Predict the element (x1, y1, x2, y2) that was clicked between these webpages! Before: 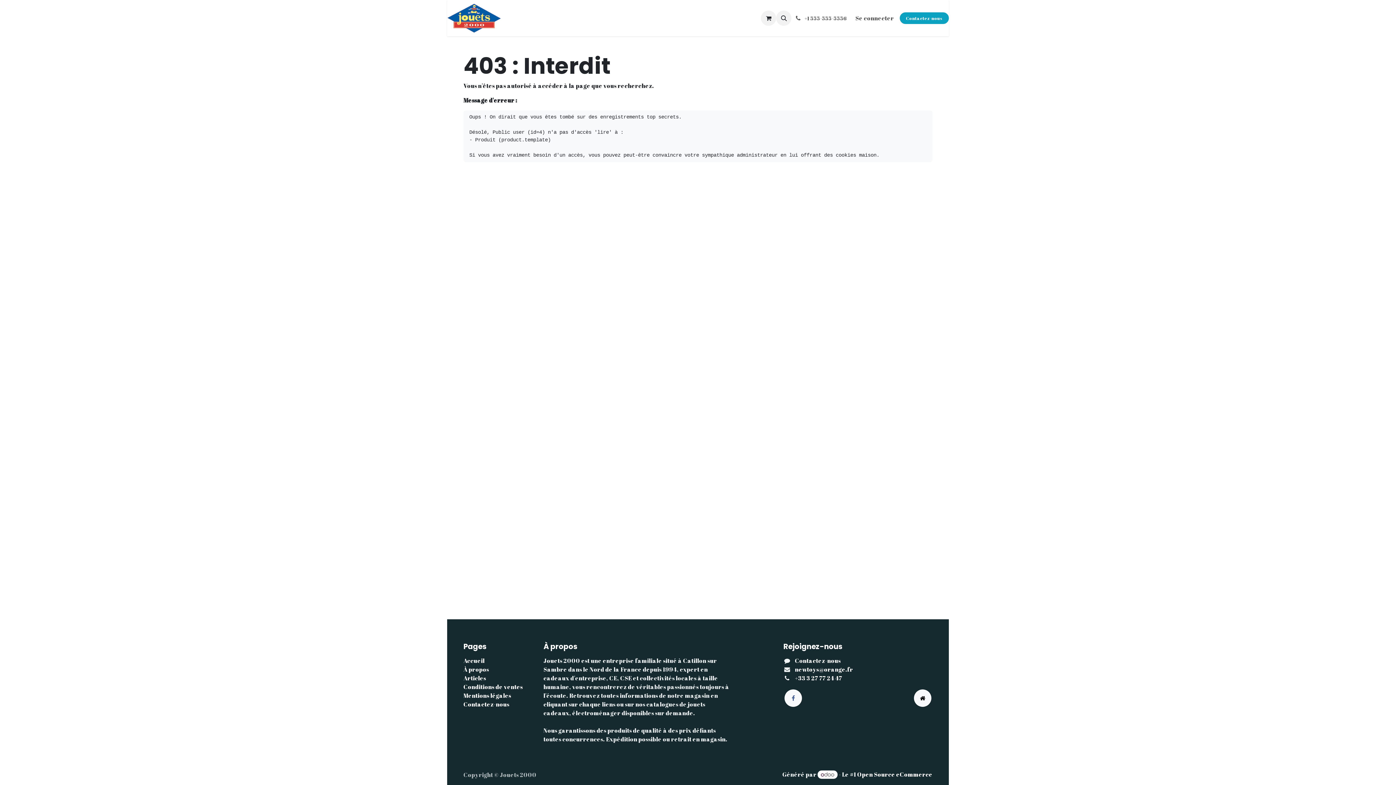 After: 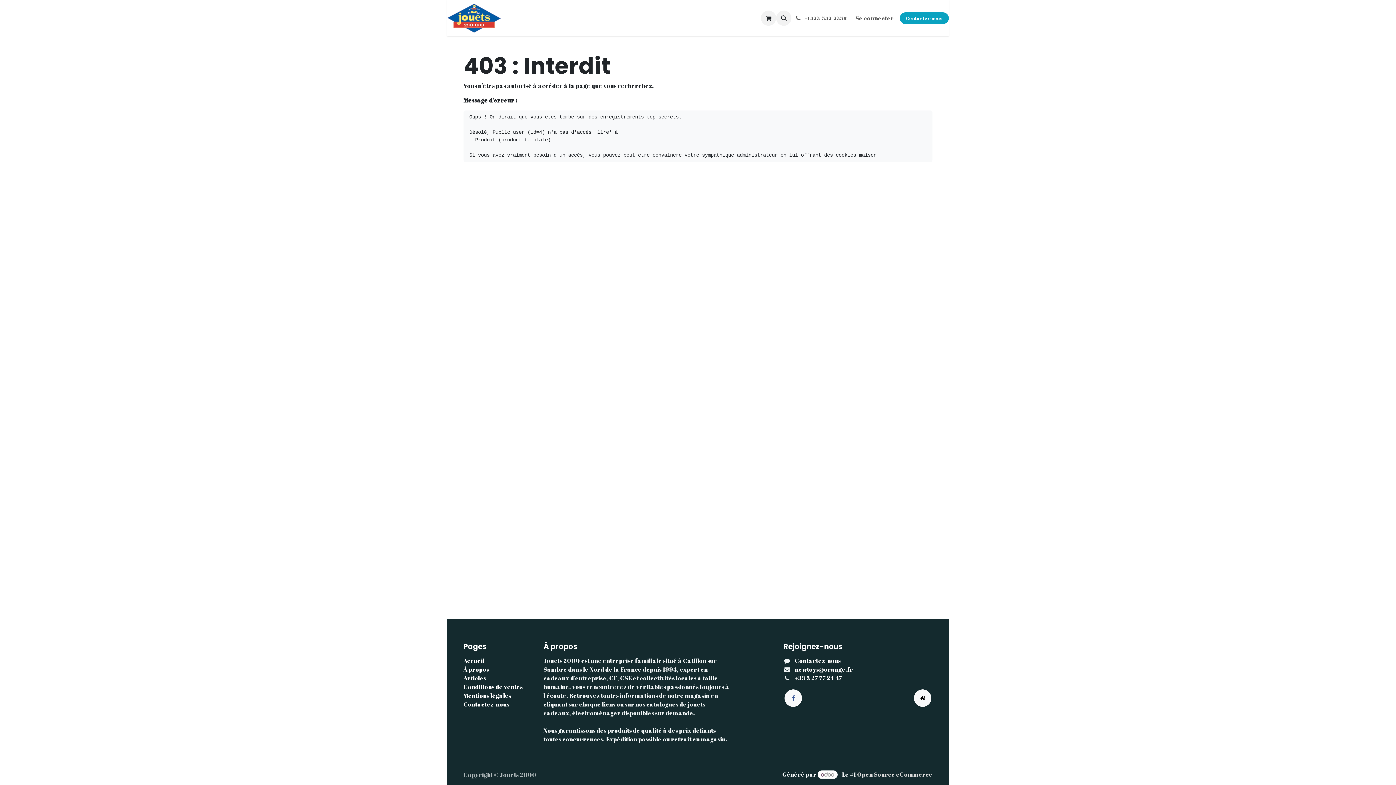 Action: label: Open Source eCommerce bbox: (857, 770, 932, 778)